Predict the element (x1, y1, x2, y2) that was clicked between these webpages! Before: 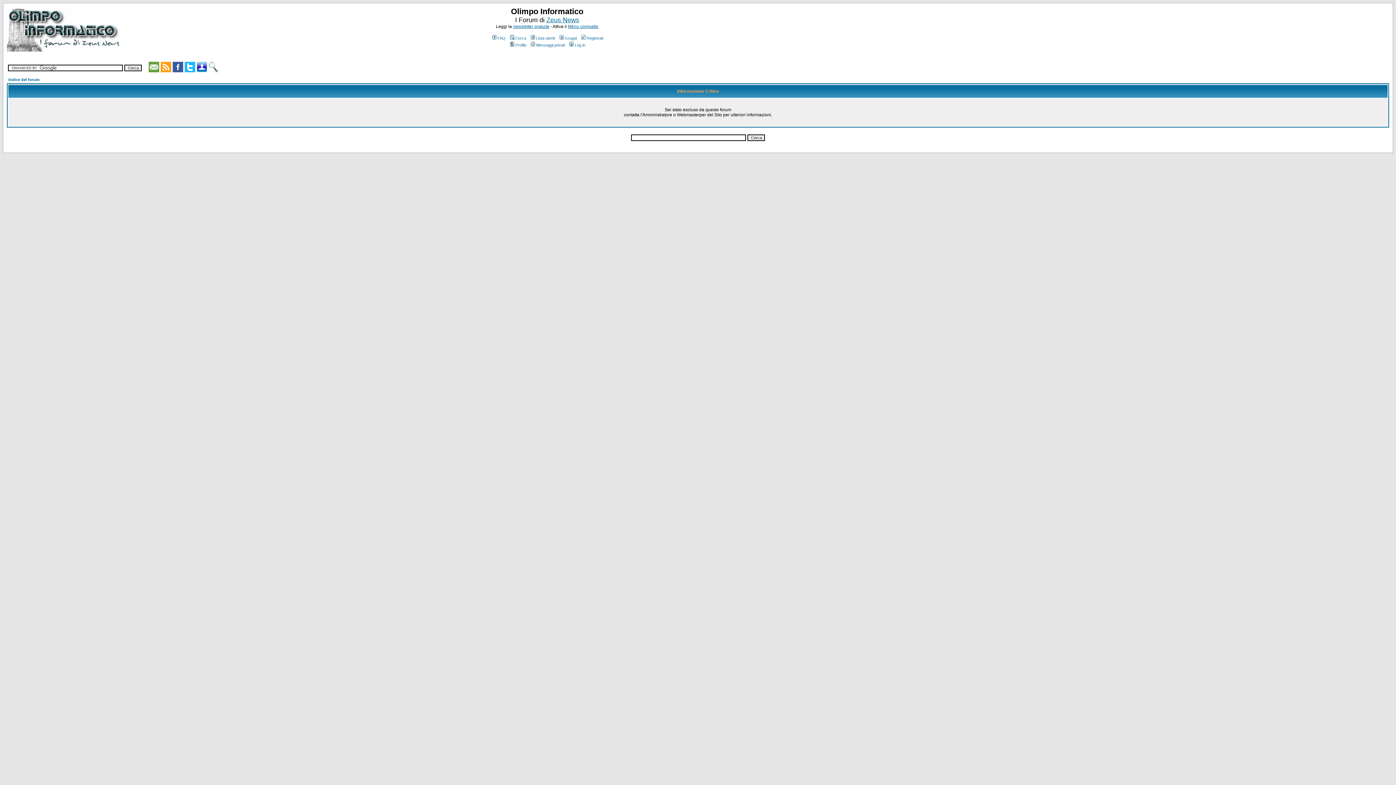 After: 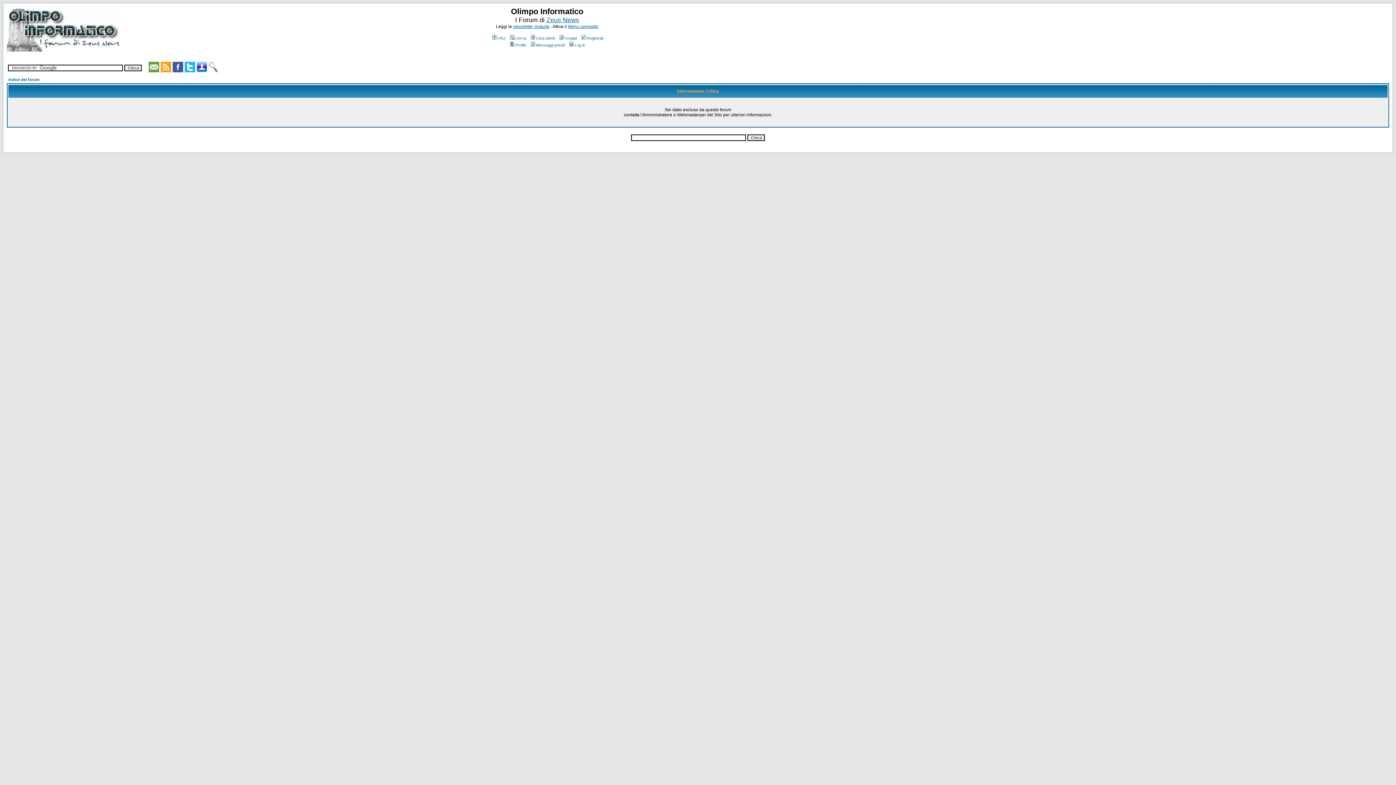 Action: bbox: (509, 42, 526, 47) label: Profilo